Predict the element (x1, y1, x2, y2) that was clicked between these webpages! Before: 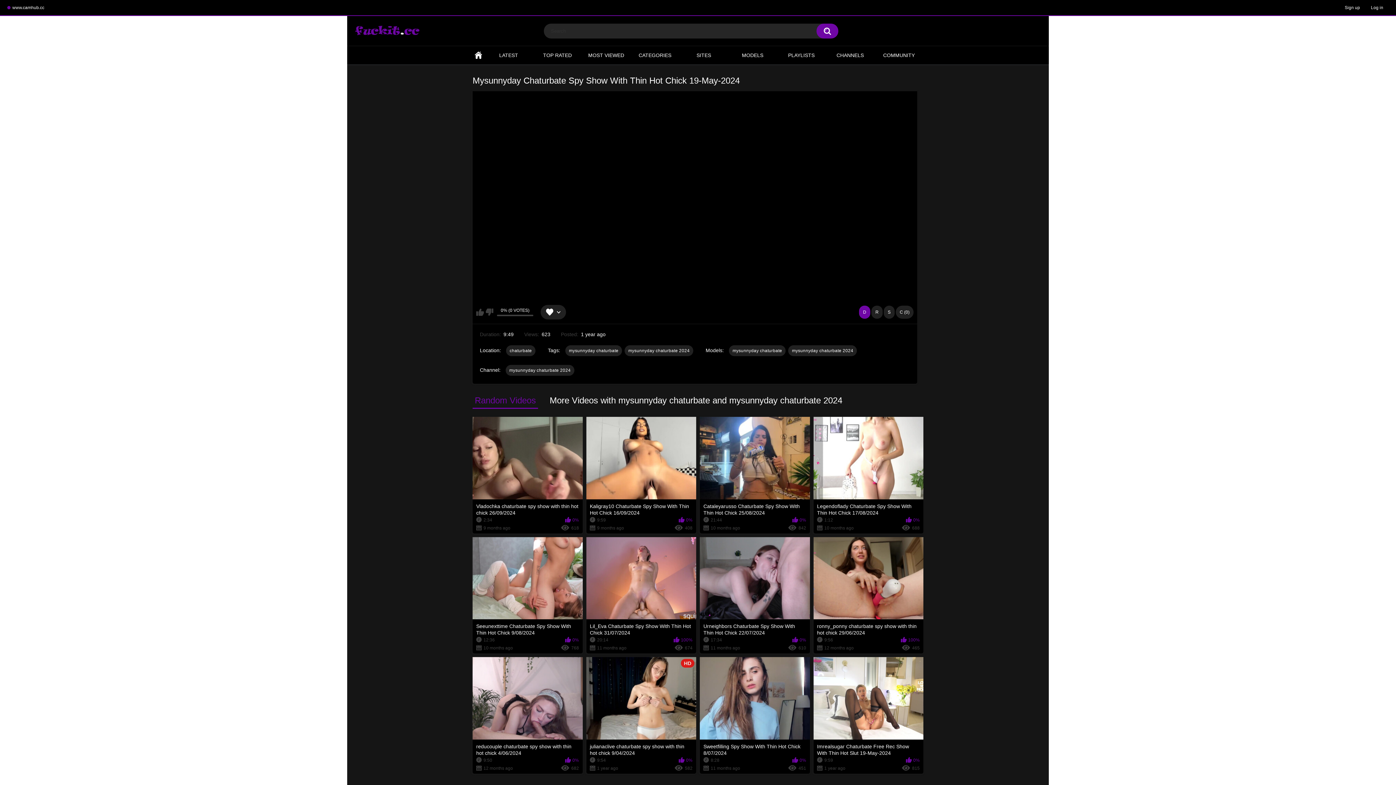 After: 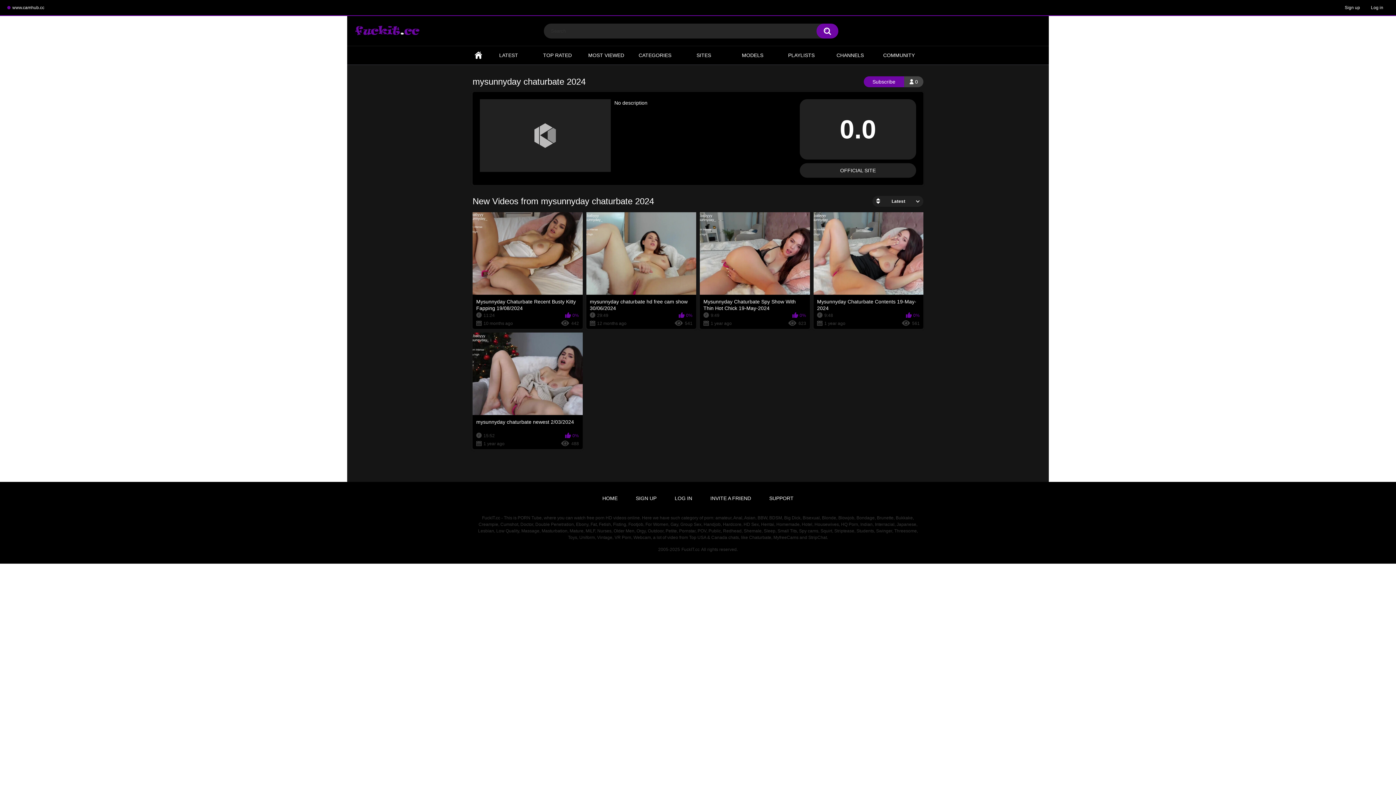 Action: label: mysunnyday chaturbate 2024 bbox: (505, 364, 574, 375)